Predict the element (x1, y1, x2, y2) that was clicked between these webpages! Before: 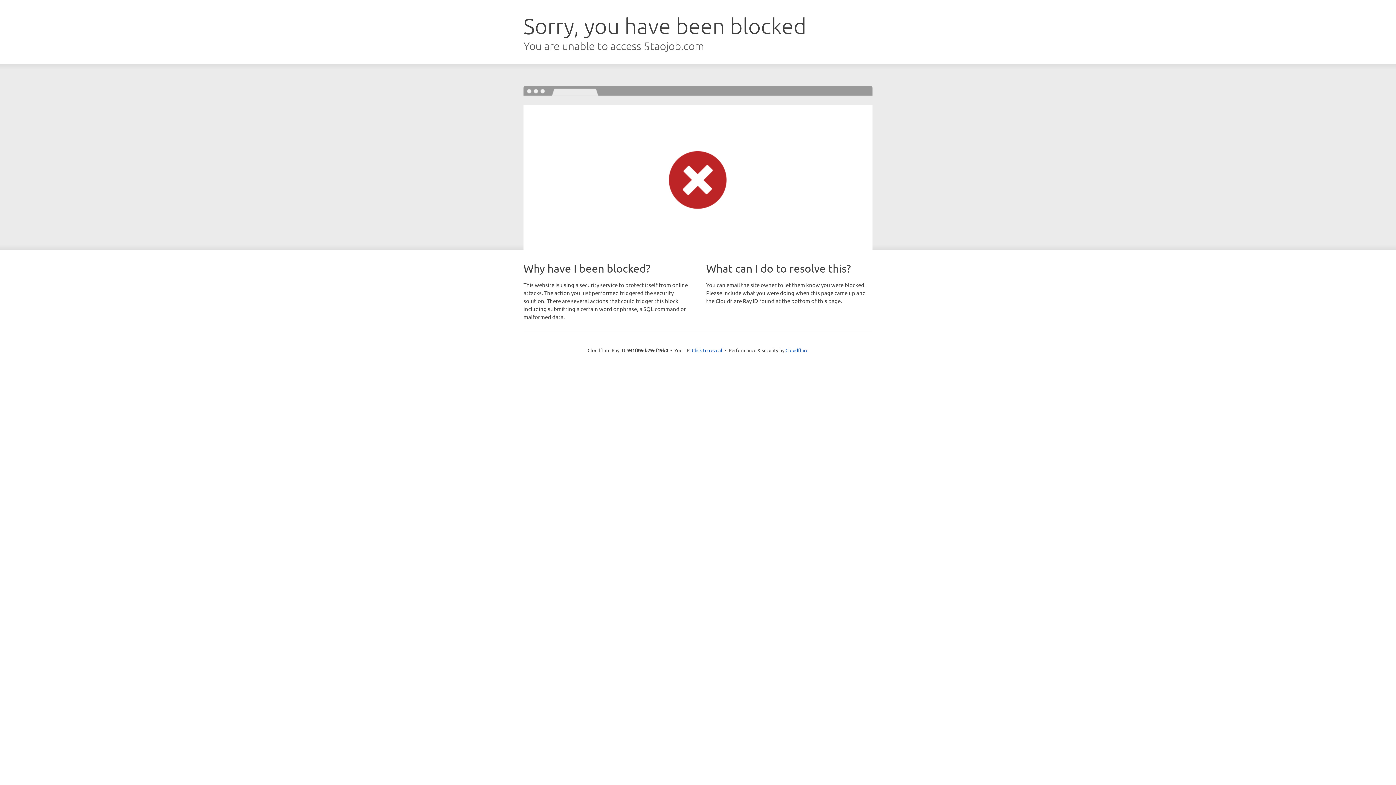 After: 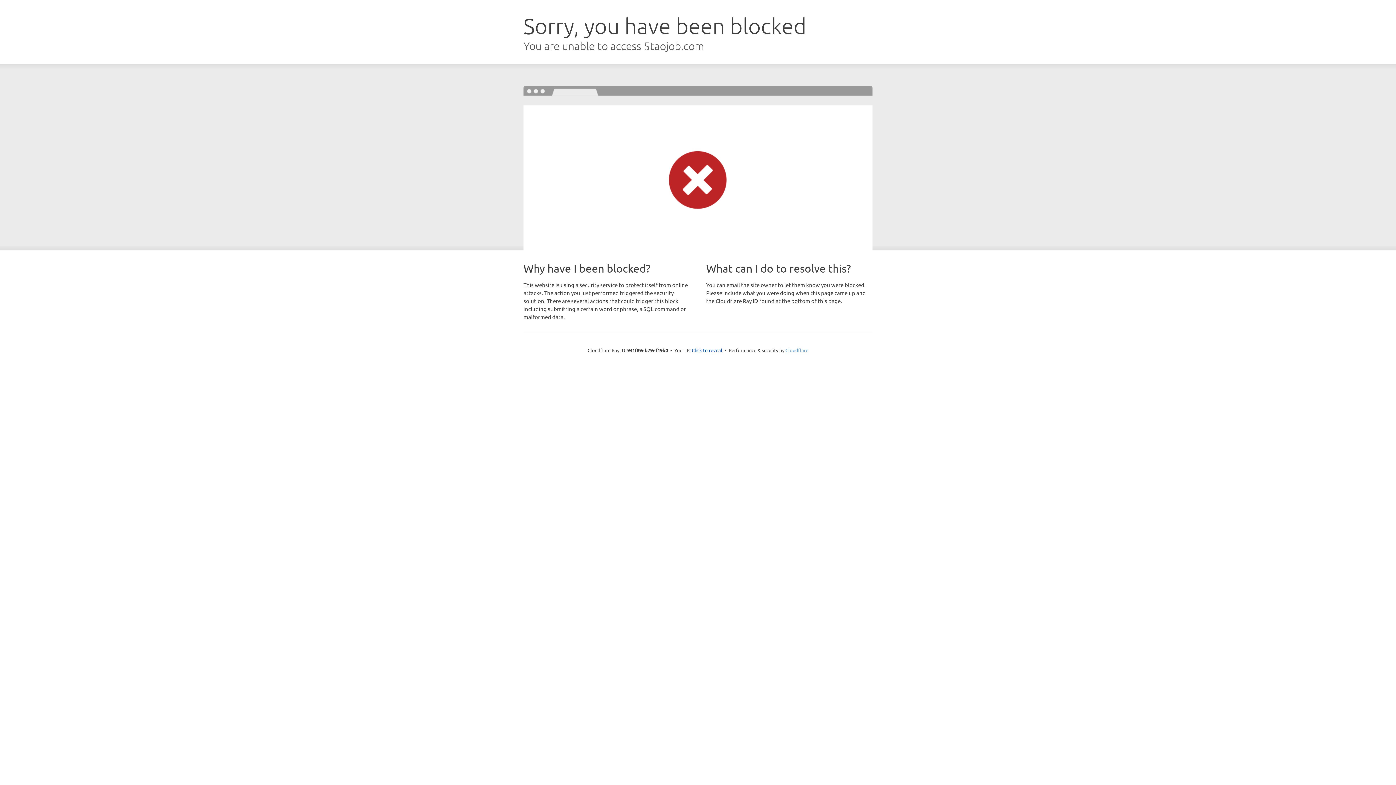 Action: label: Cloudflare bbox: (785, 347, 808, 353)